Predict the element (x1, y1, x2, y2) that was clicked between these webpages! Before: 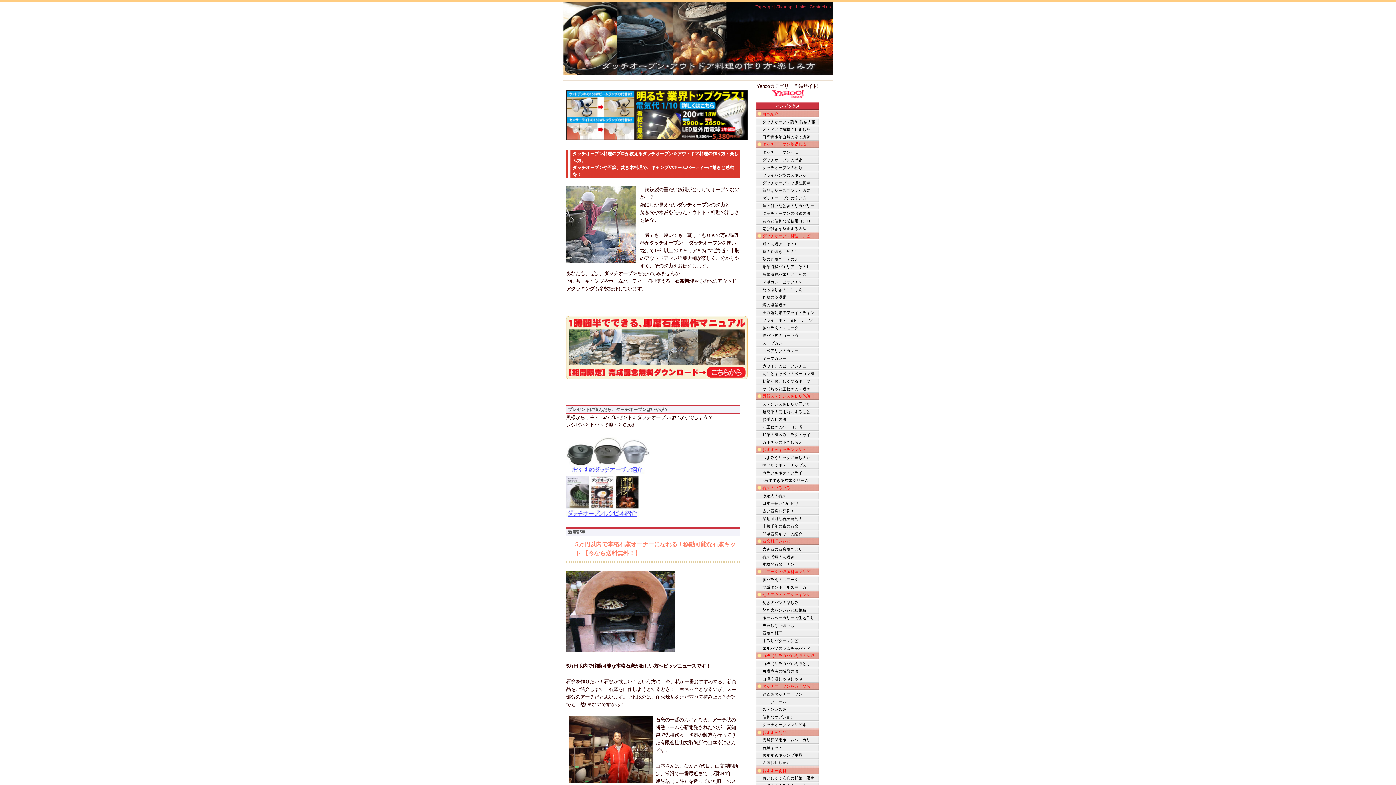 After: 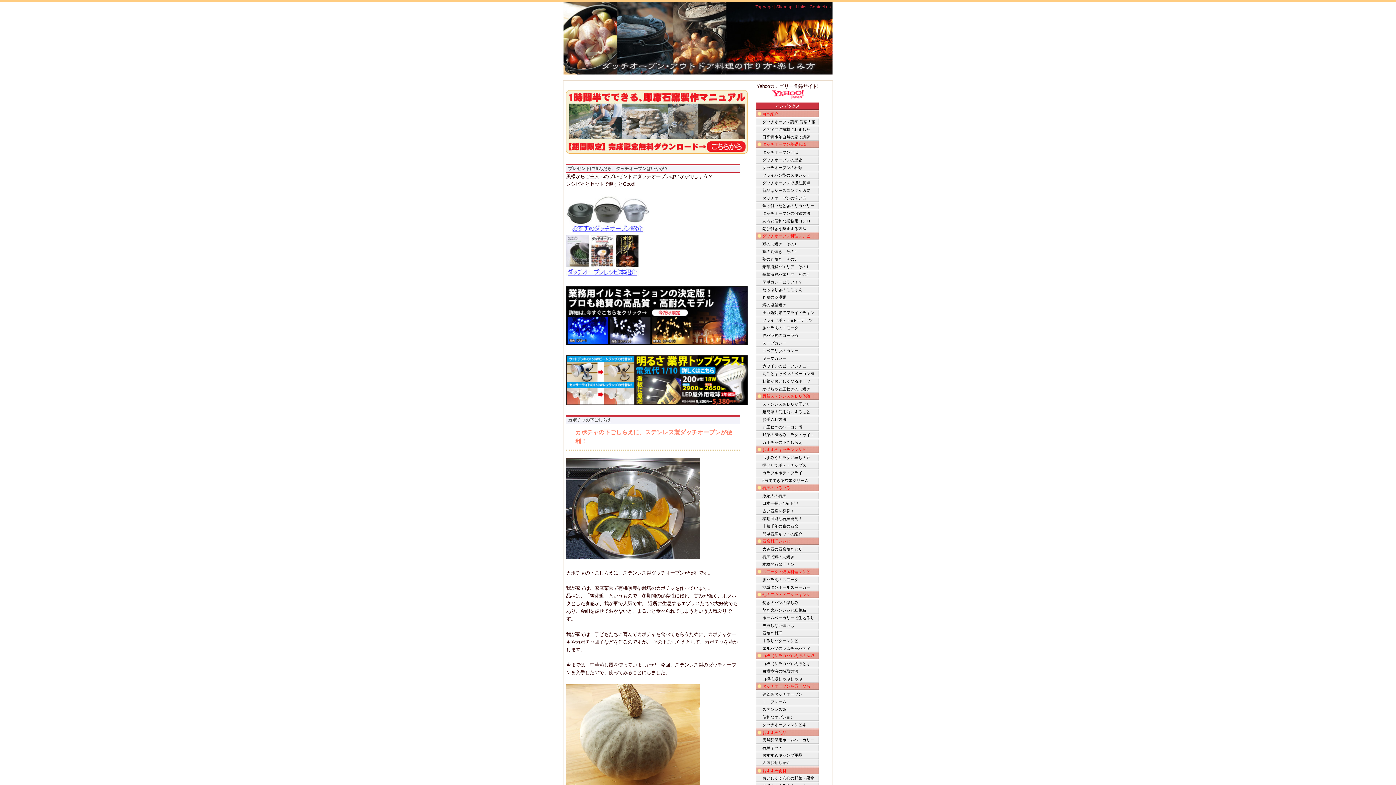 Action: bbox: (756, 439, 819, 446) label: カボチャの下ごしらえ